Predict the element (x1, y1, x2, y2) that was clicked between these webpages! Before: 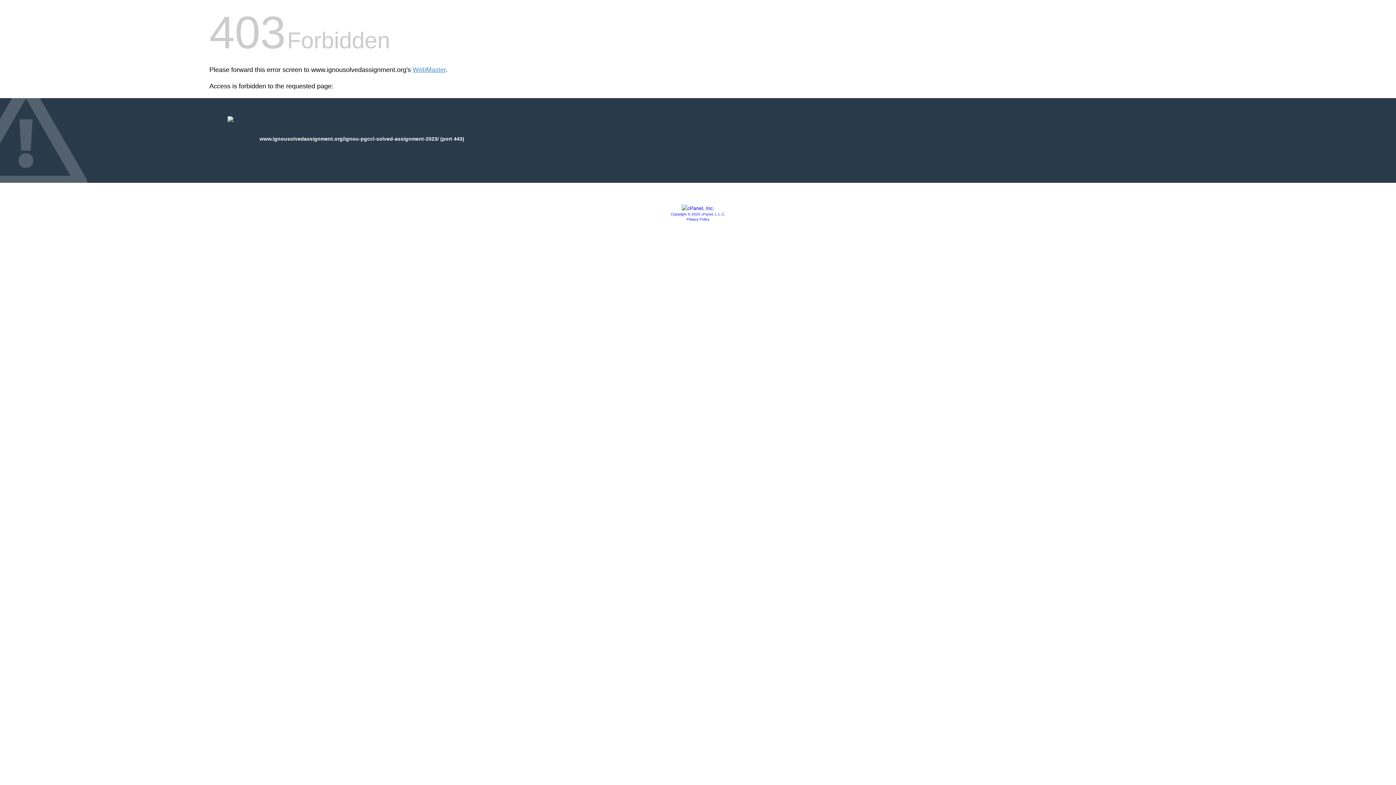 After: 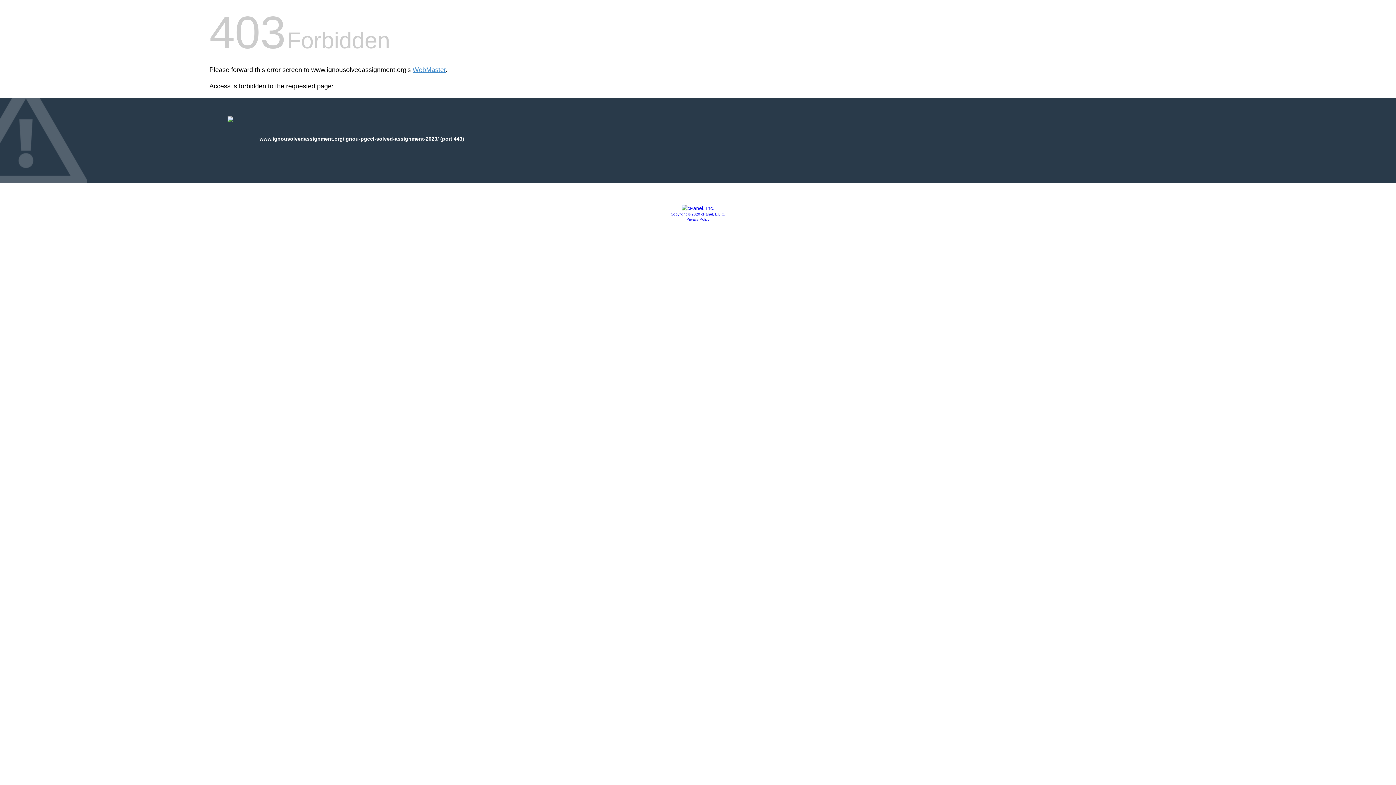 Action: label: Copyright © 2020 cPanel, L.L.C. bbox: (670, 212, 725, 216)